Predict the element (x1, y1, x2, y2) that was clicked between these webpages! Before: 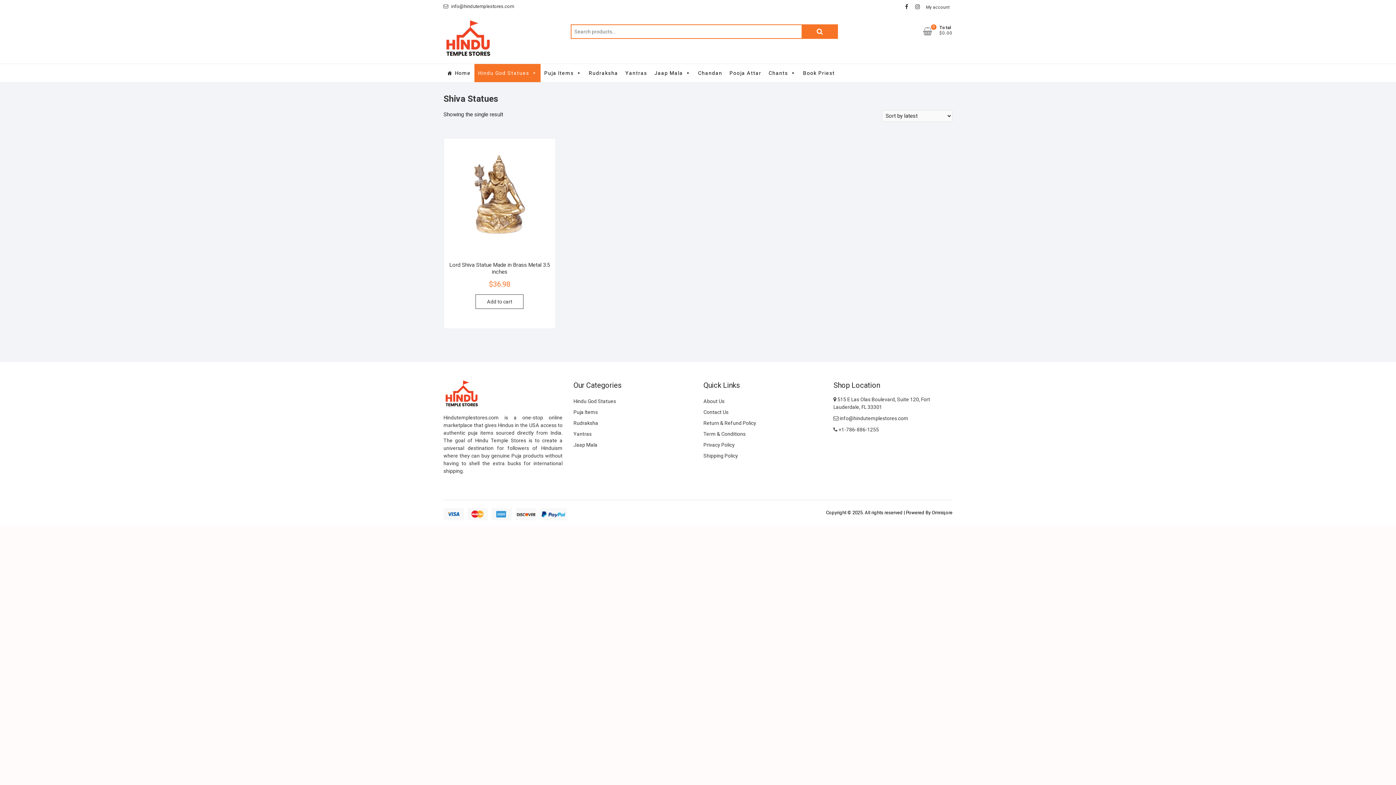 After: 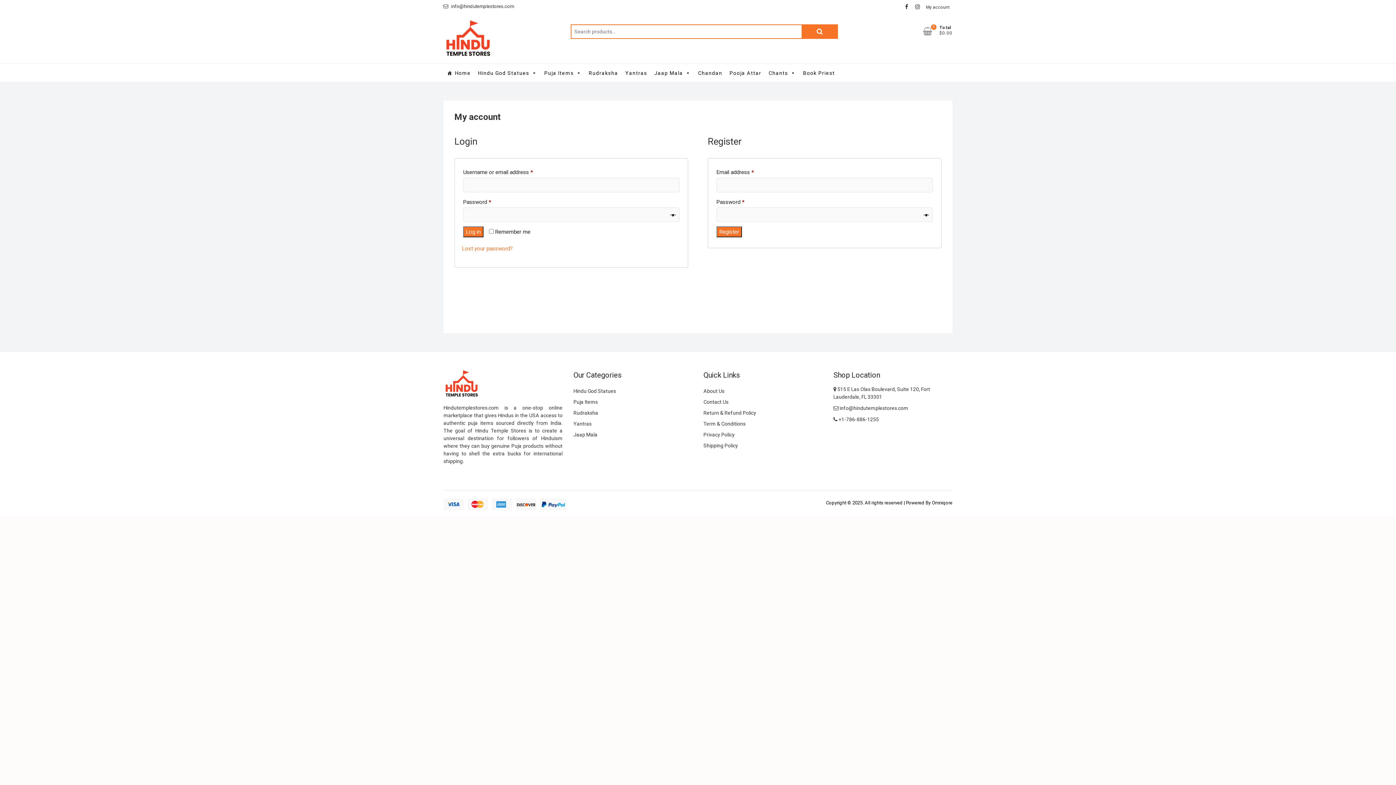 Action: label: My account bbox: (923, 1, 952, 12)